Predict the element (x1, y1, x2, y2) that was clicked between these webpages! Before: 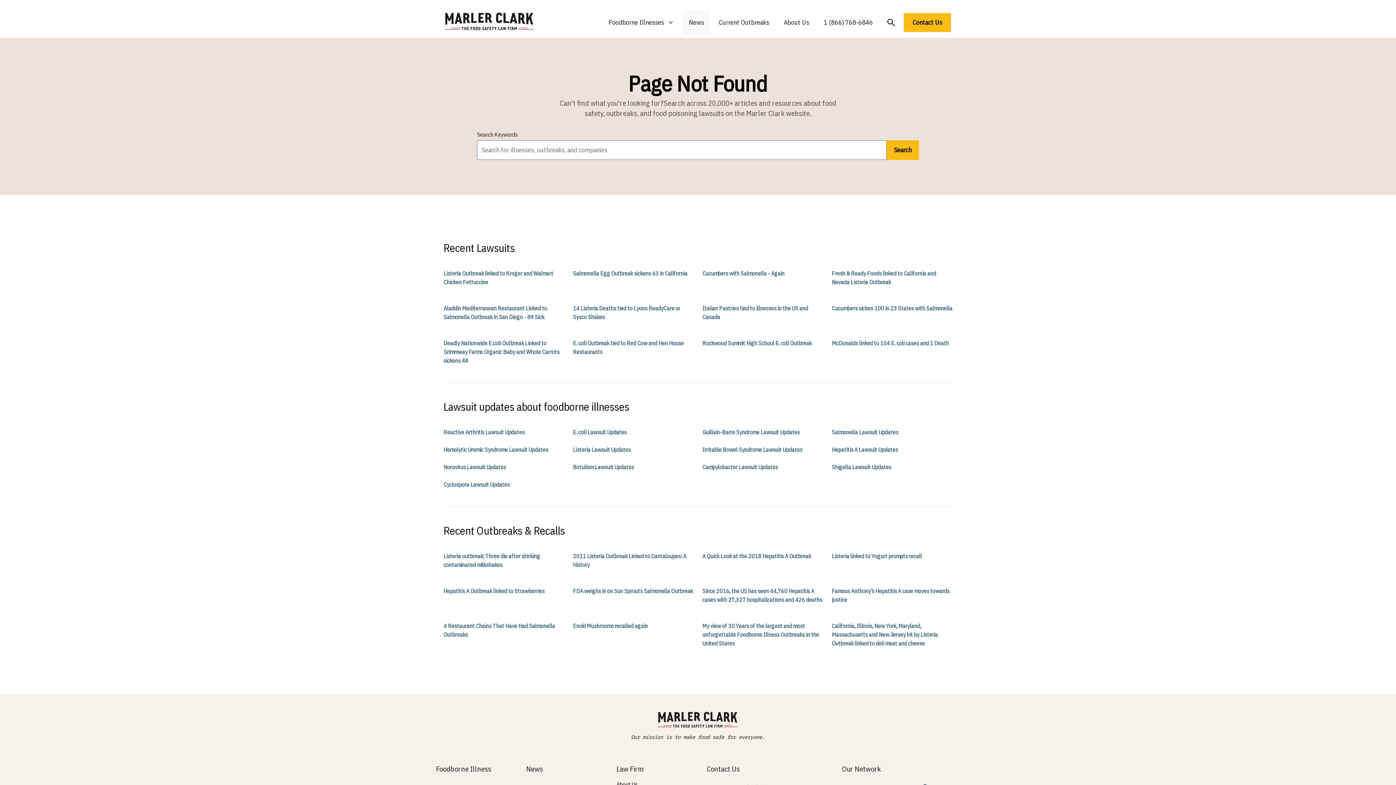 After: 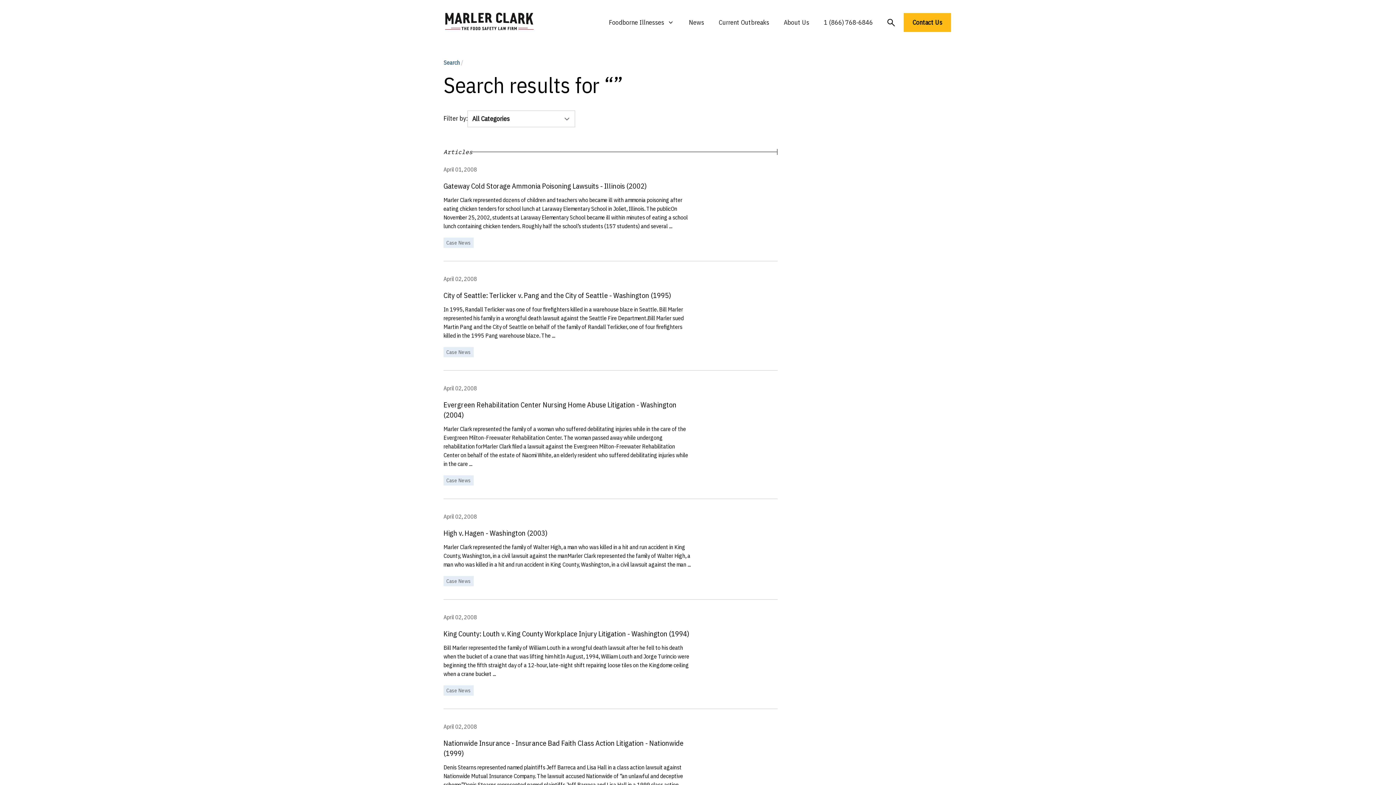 Action: label: Search bbox: (886, 140, 919, 160)